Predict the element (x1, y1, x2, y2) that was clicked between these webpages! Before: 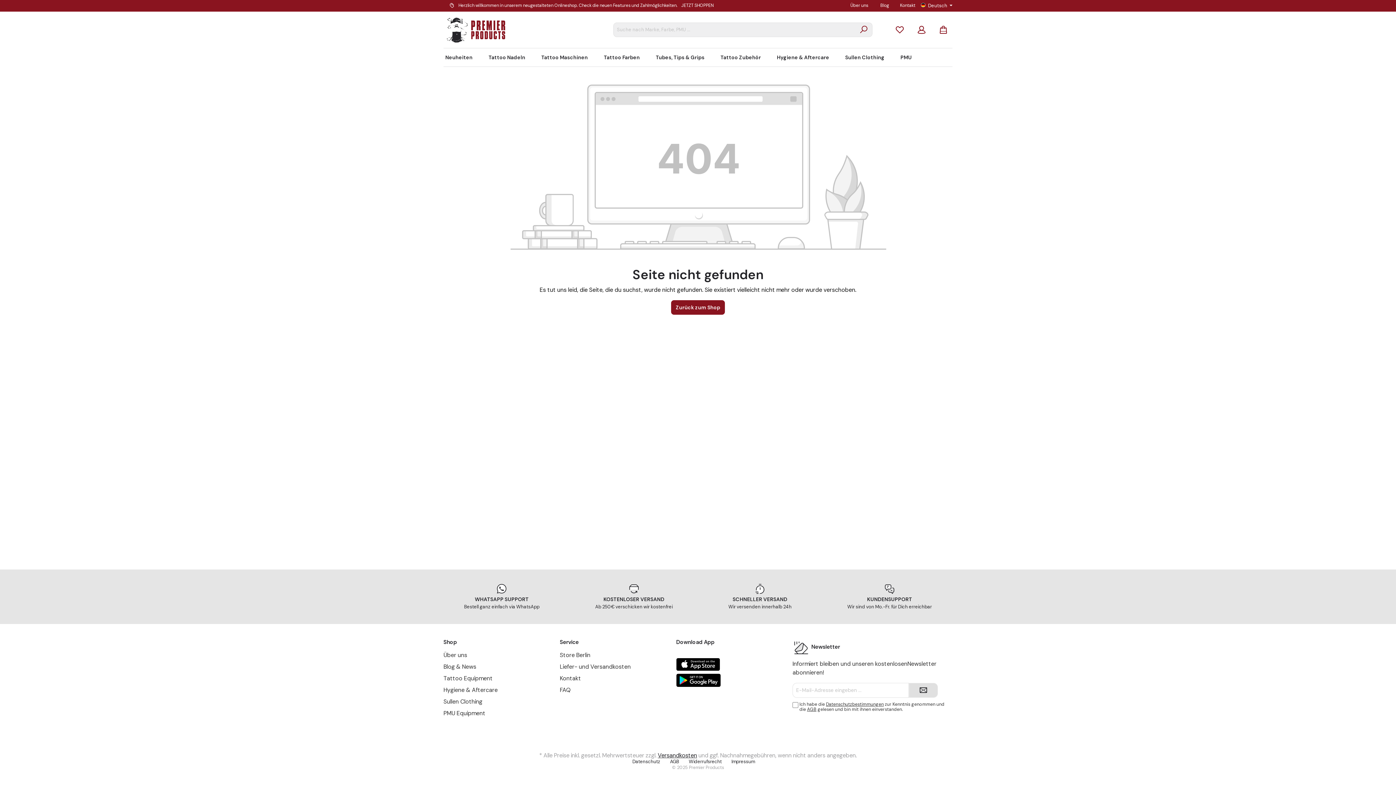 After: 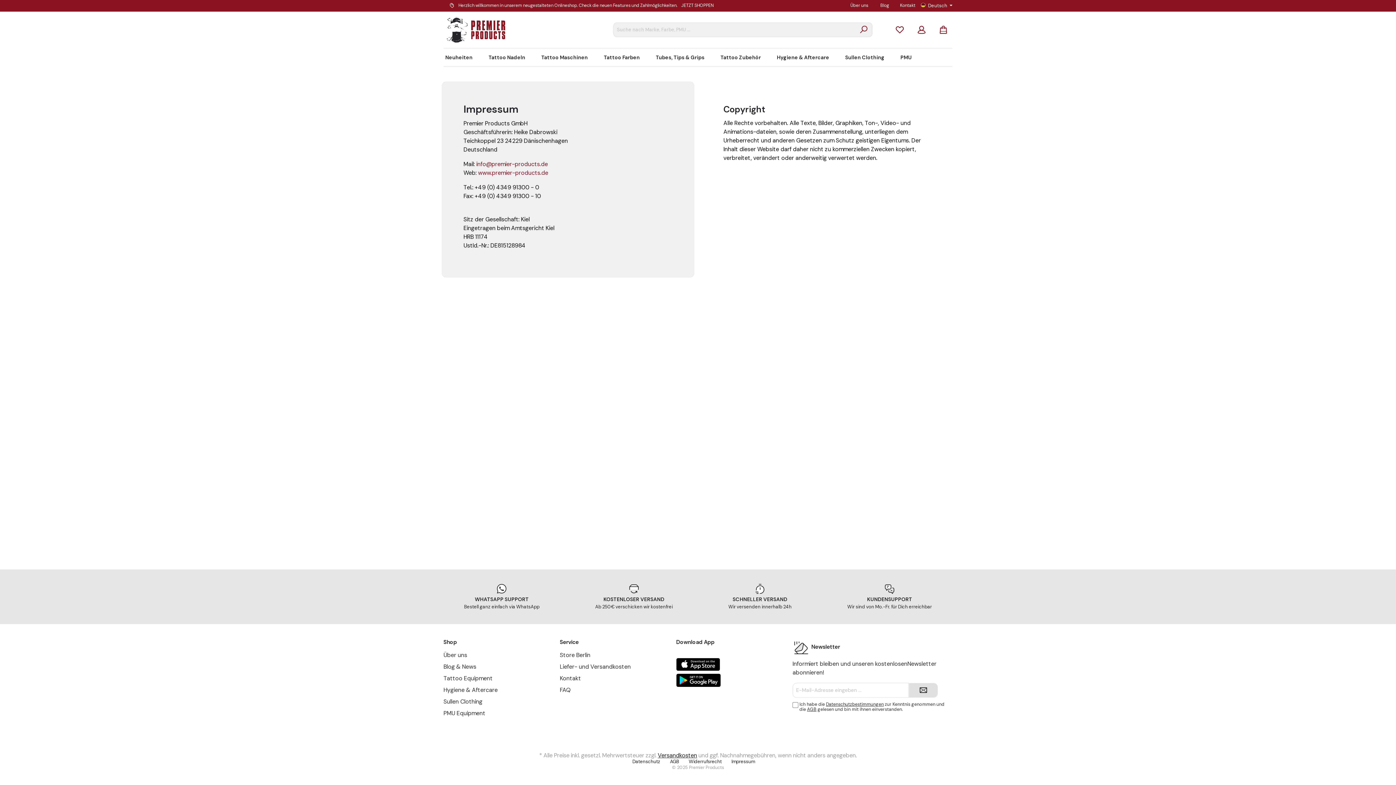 Action: label: Impressum bbox: (731, 758, 755, 765)